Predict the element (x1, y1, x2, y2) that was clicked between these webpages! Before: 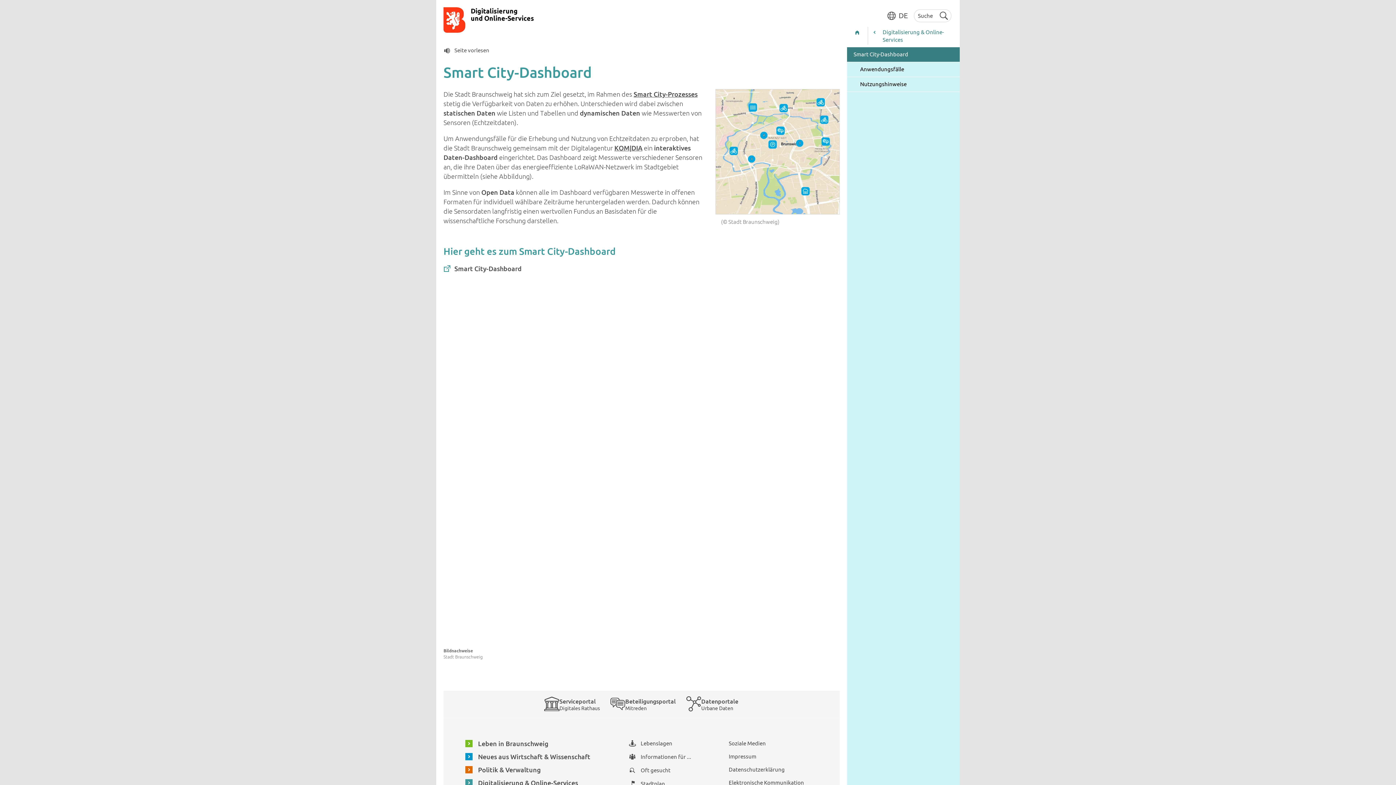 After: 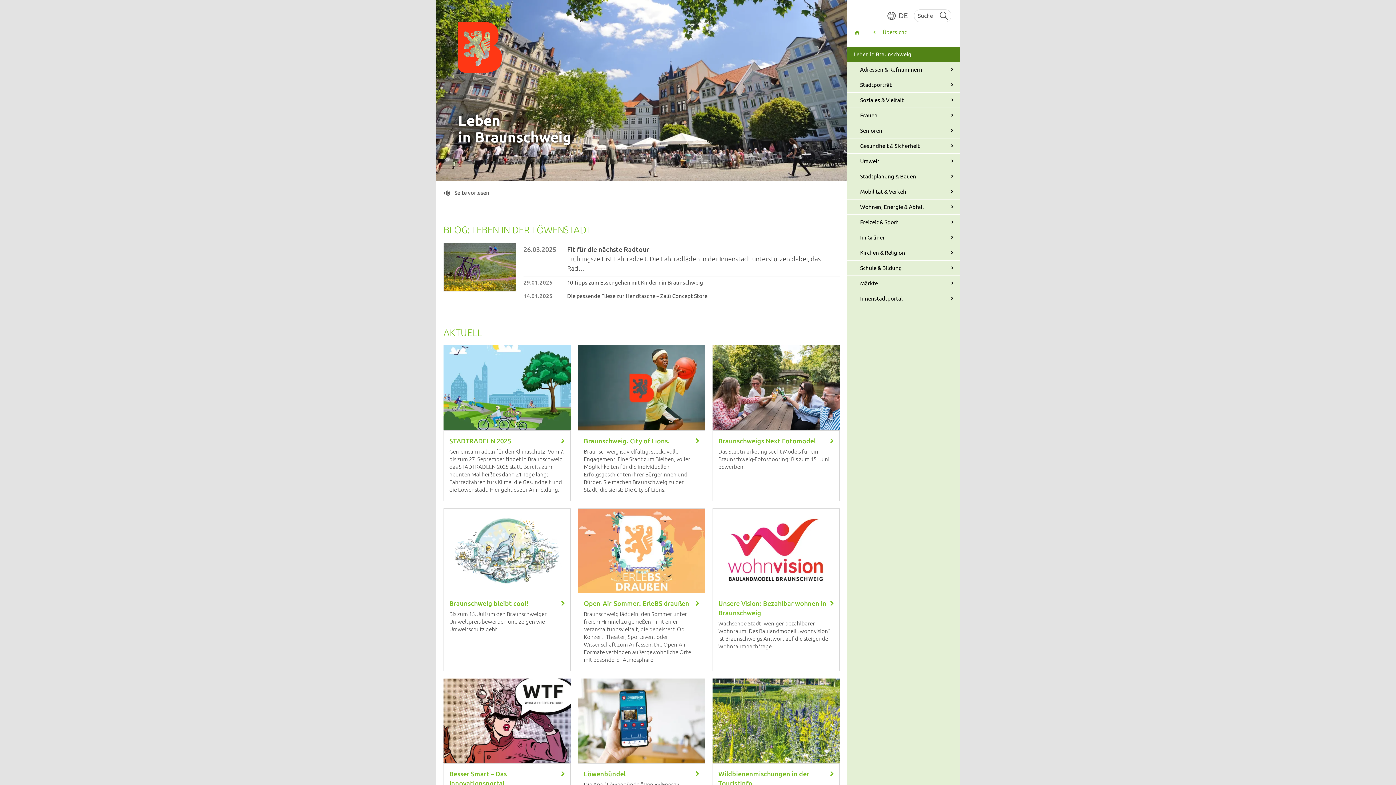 Action: label: Leben in Braunschweig bbox: (465, 737, 626, 750)